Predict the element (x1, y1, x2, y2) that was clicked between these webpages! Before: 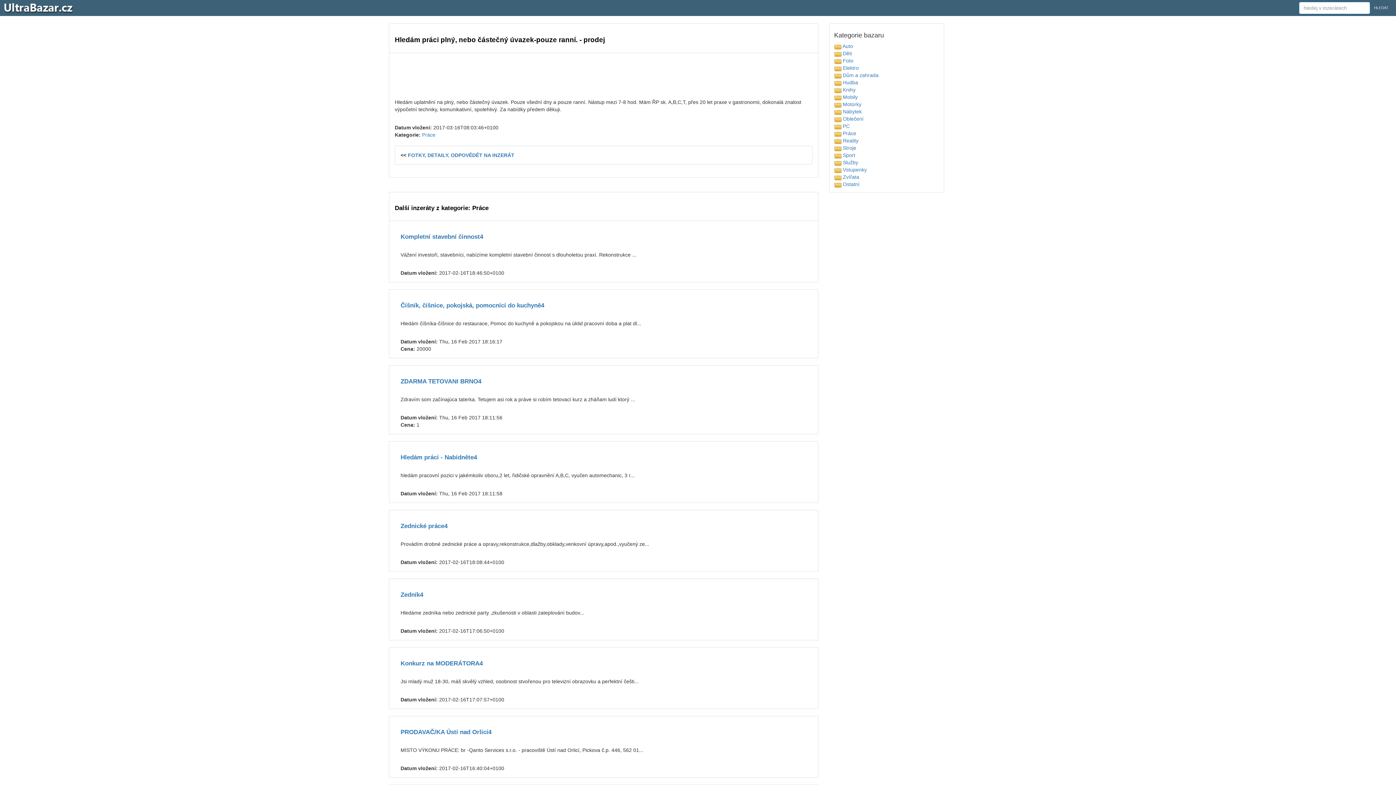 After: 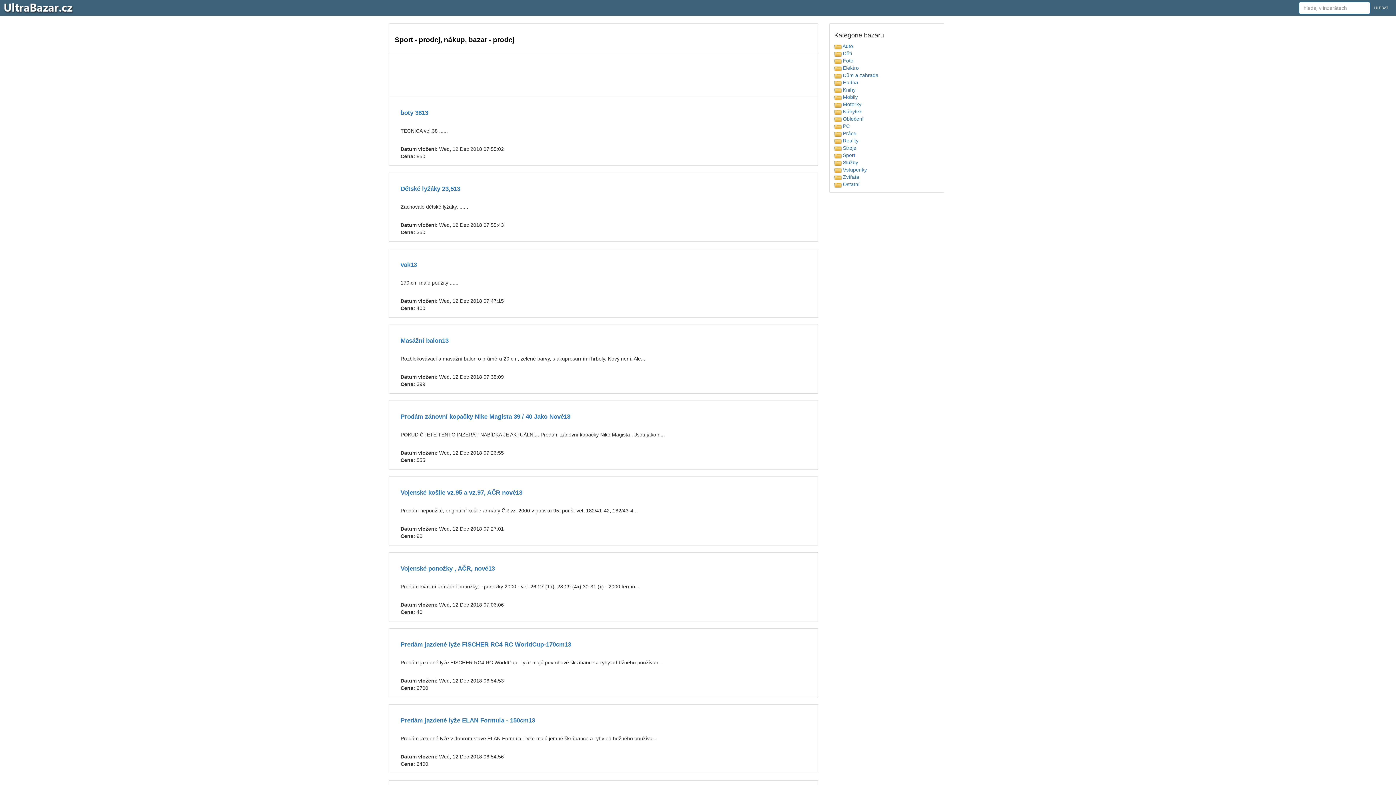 Action: label:  Sport bbox: (834, 152, 855, 158)